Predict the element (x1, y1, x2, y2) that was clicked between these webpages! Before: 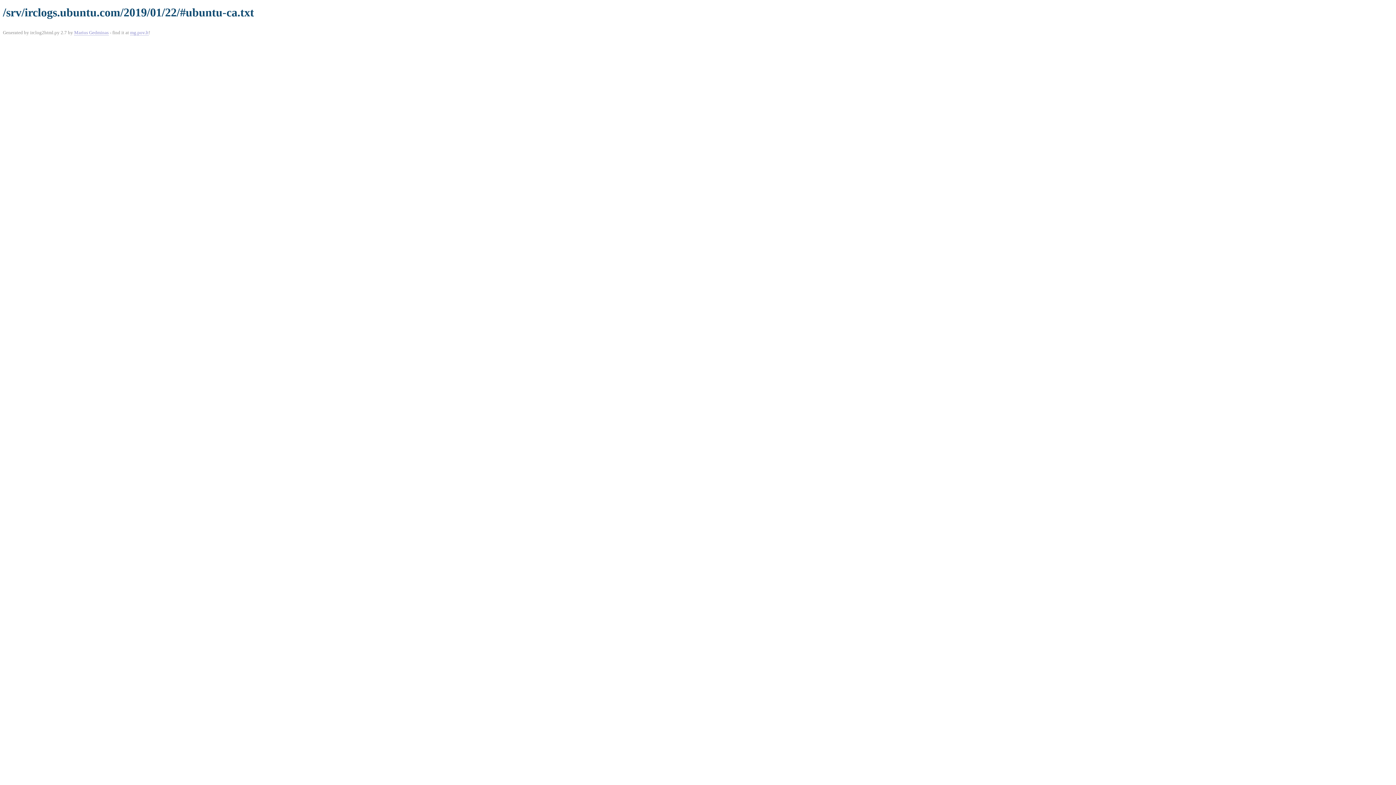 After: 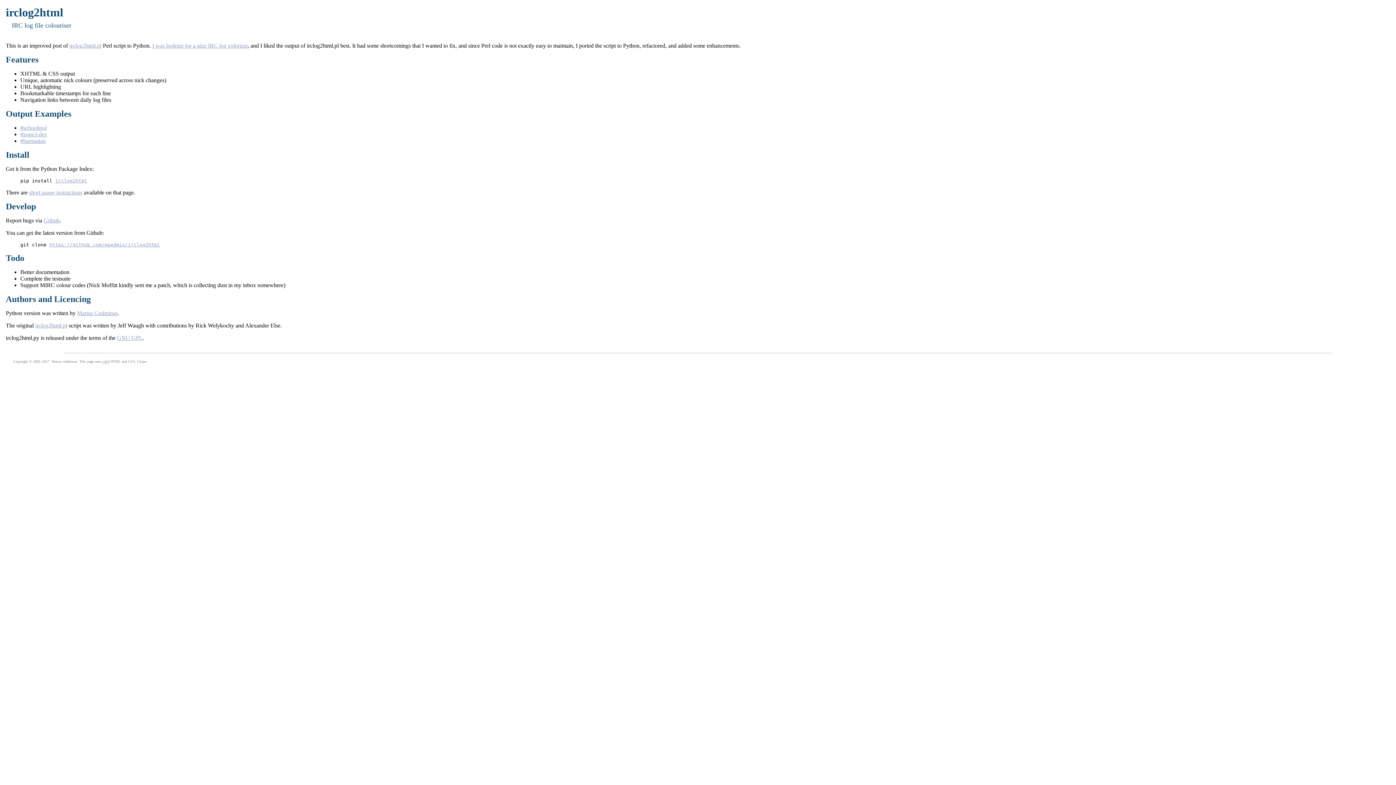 Action: bbox: (130, 29, 148, 35) label: mg.pov.lt